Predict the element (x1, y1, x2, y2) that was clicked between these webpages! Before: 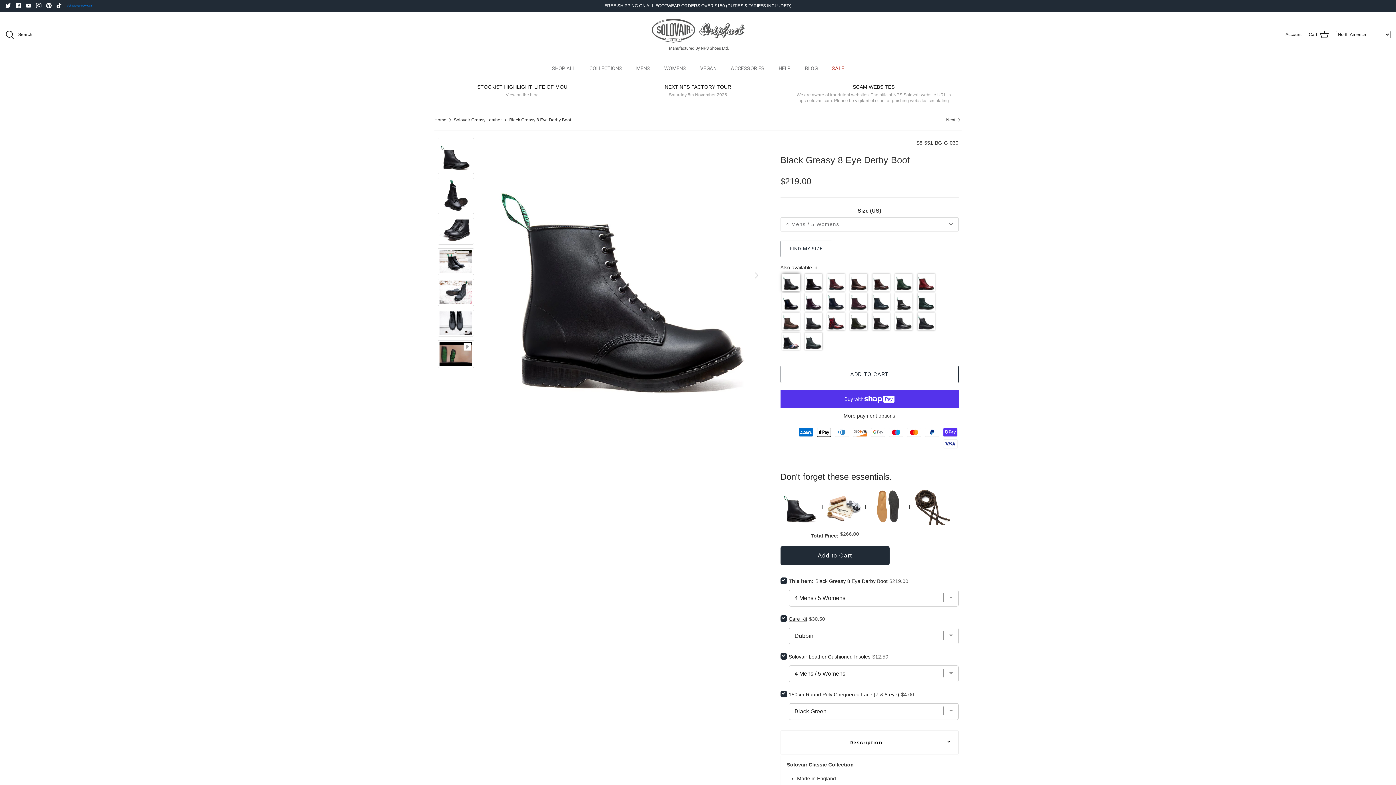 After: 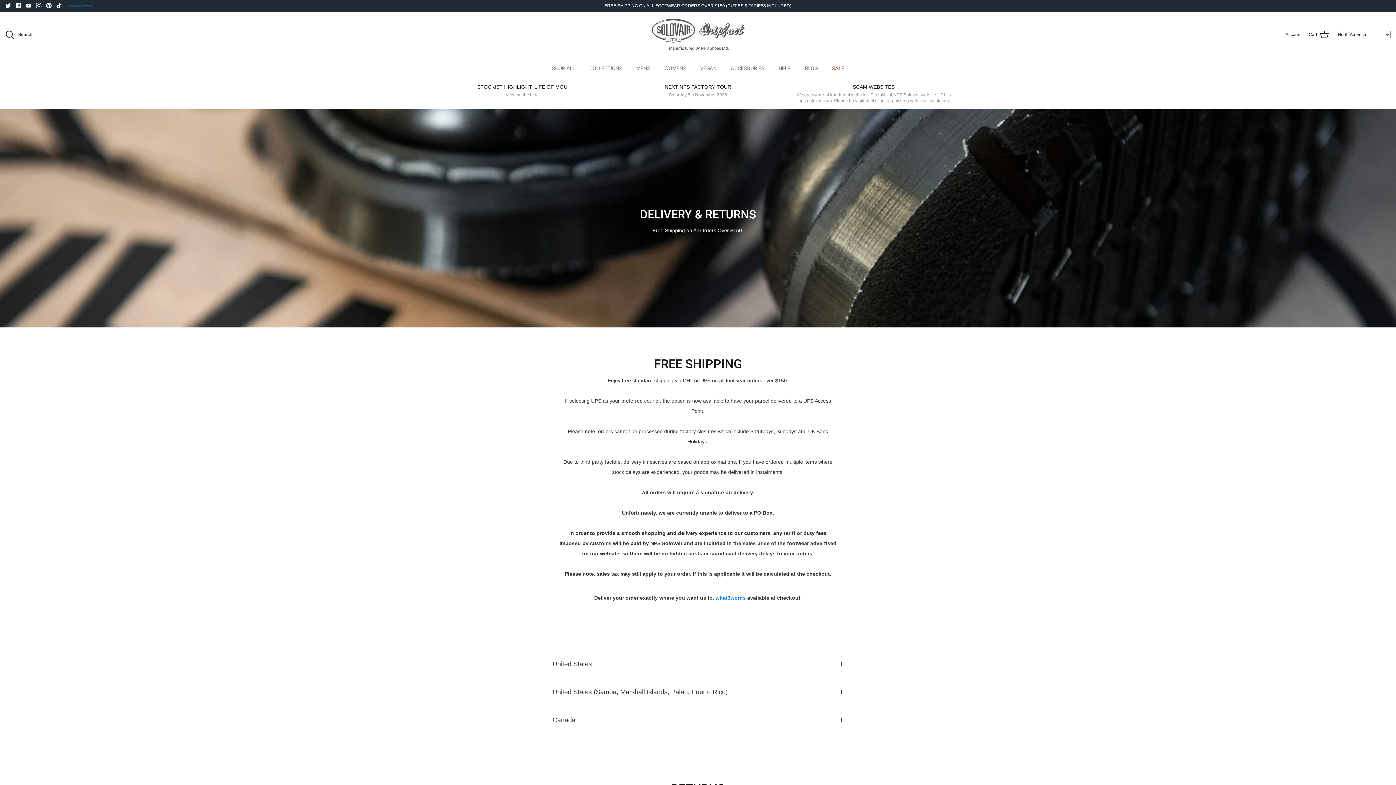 Action: bbox: (604, 0, 791, 10) label: FREE SHIPPING ON ALL FOOTWEAR ORDERS OVER $150 (DUTIES & TARIFFS INCLUDED)